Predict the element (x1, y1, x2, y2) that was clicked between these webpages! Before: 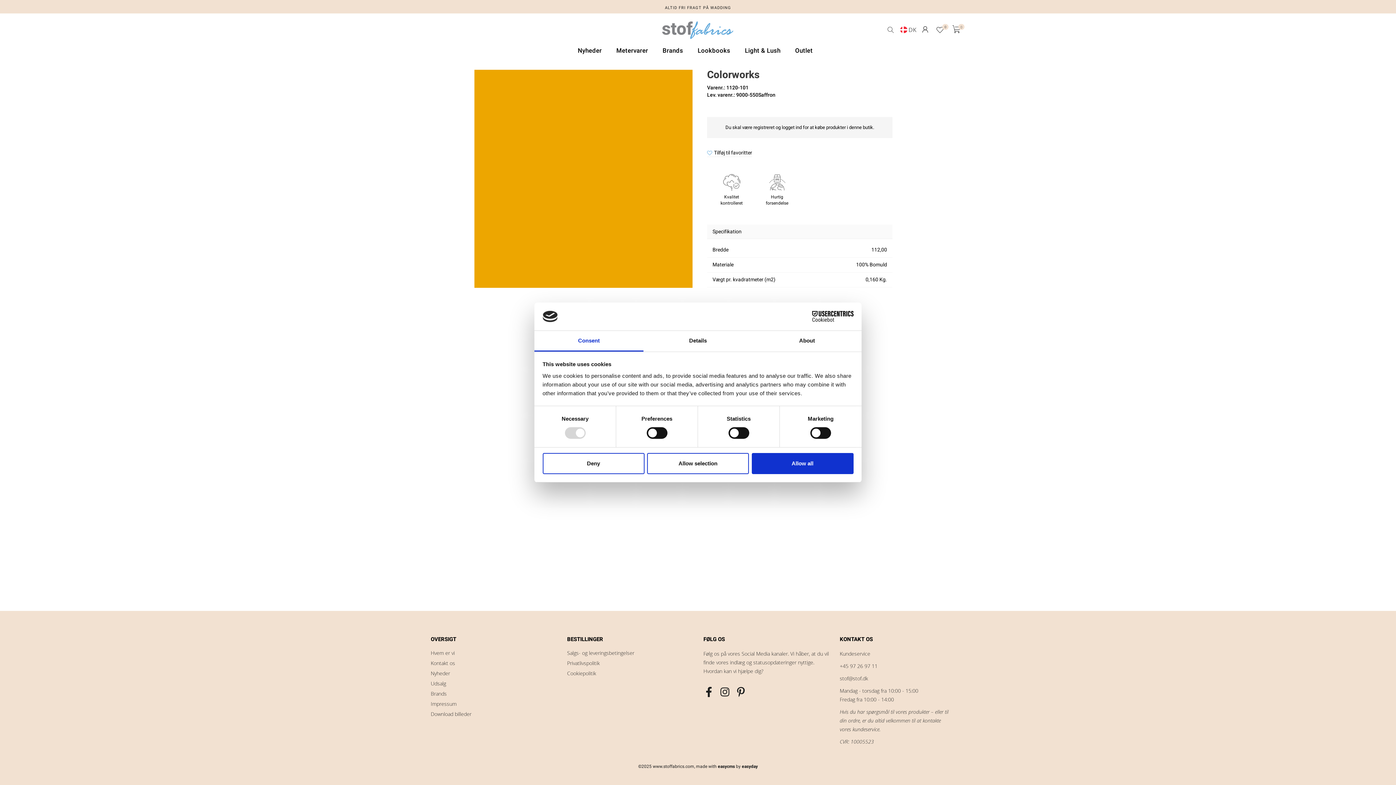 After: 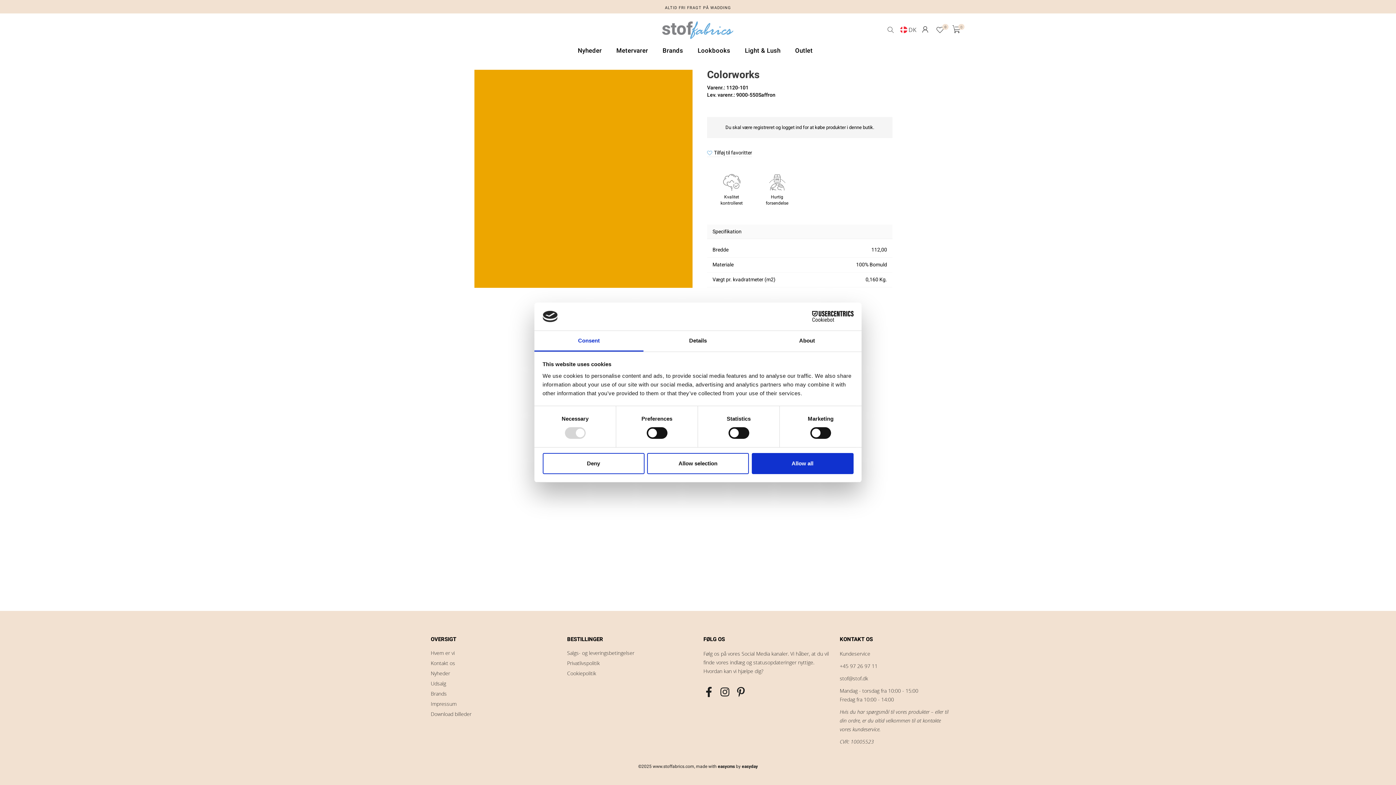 Action: label: Følg os på Instagram bbox: (717, 685, 732, 699)